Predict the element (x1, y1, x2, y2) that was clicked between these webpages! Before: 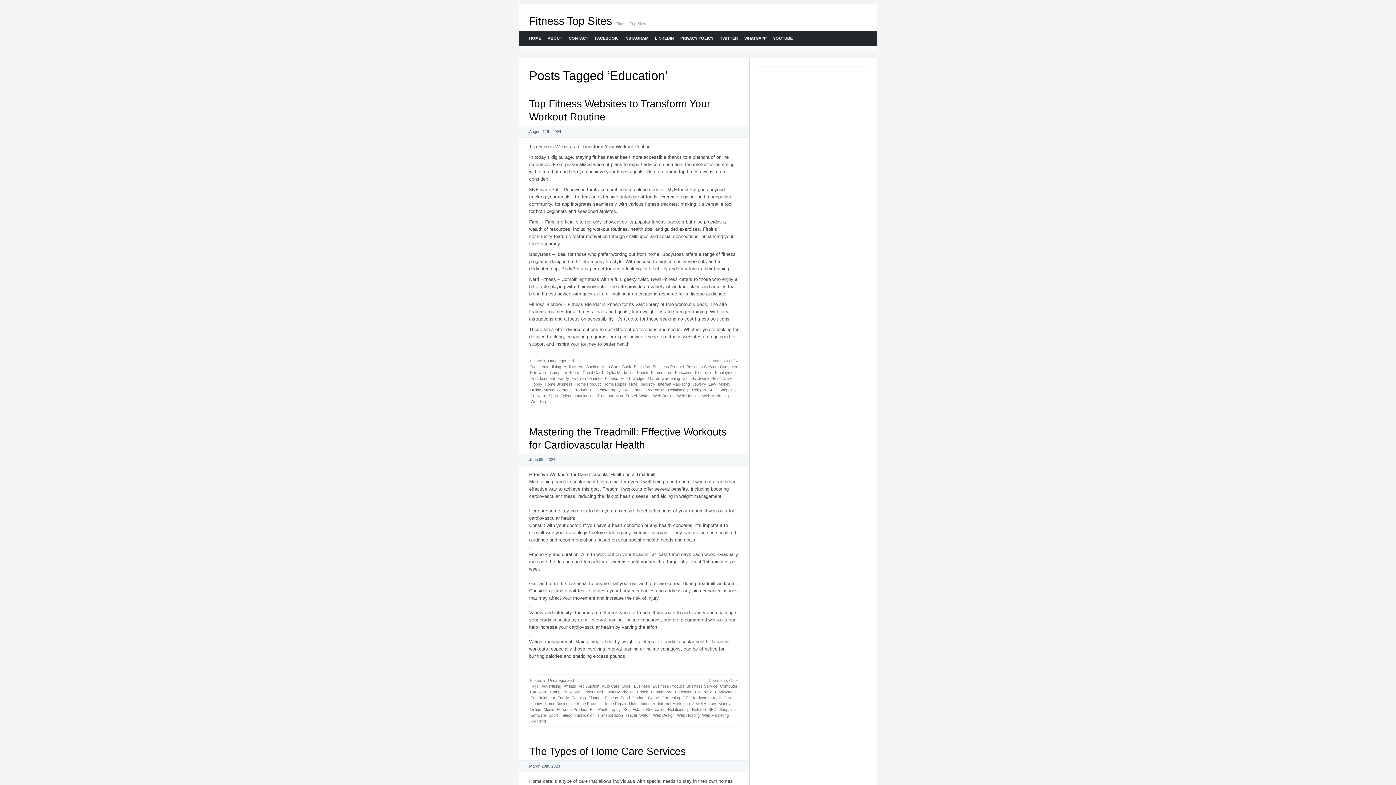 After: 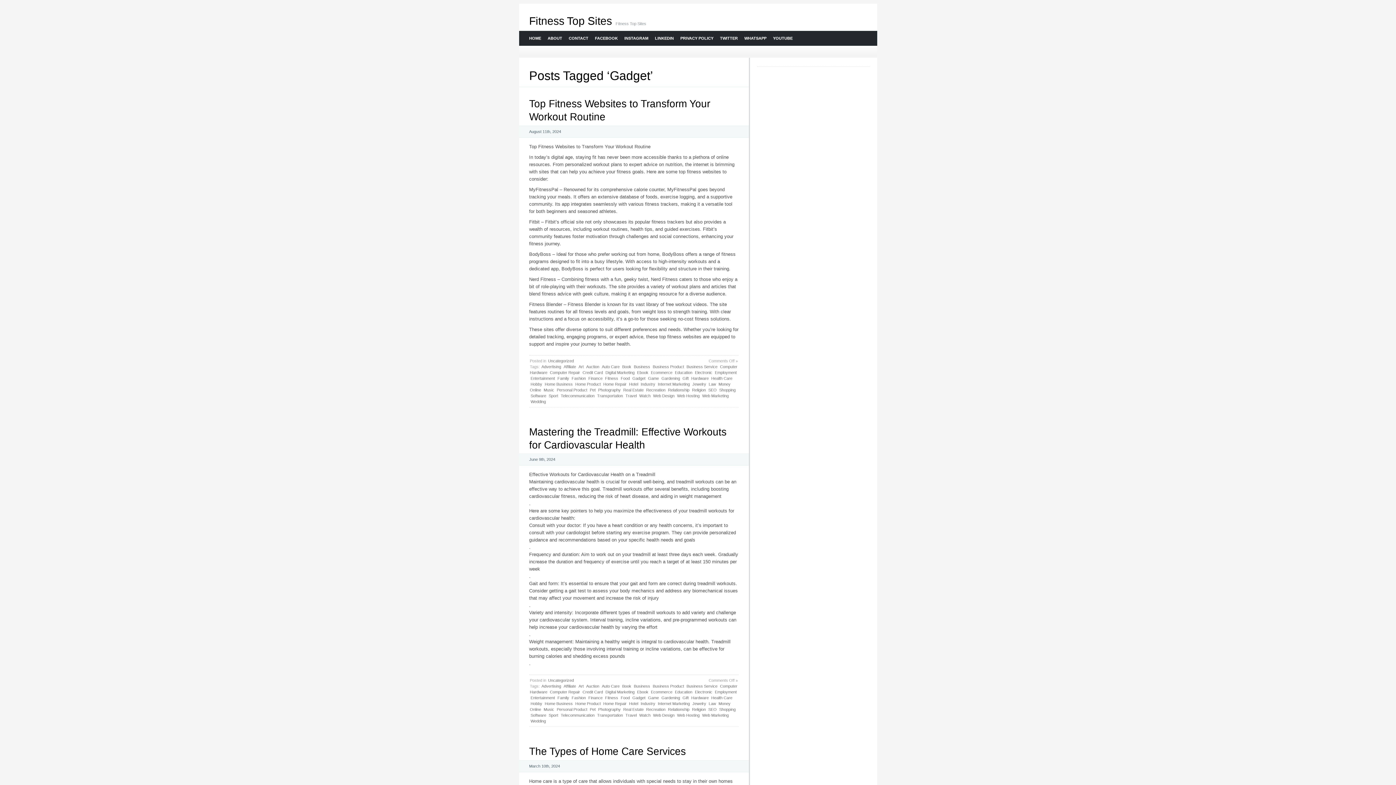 Action: bbox: (631, 375, 646, 381) label: Gadget